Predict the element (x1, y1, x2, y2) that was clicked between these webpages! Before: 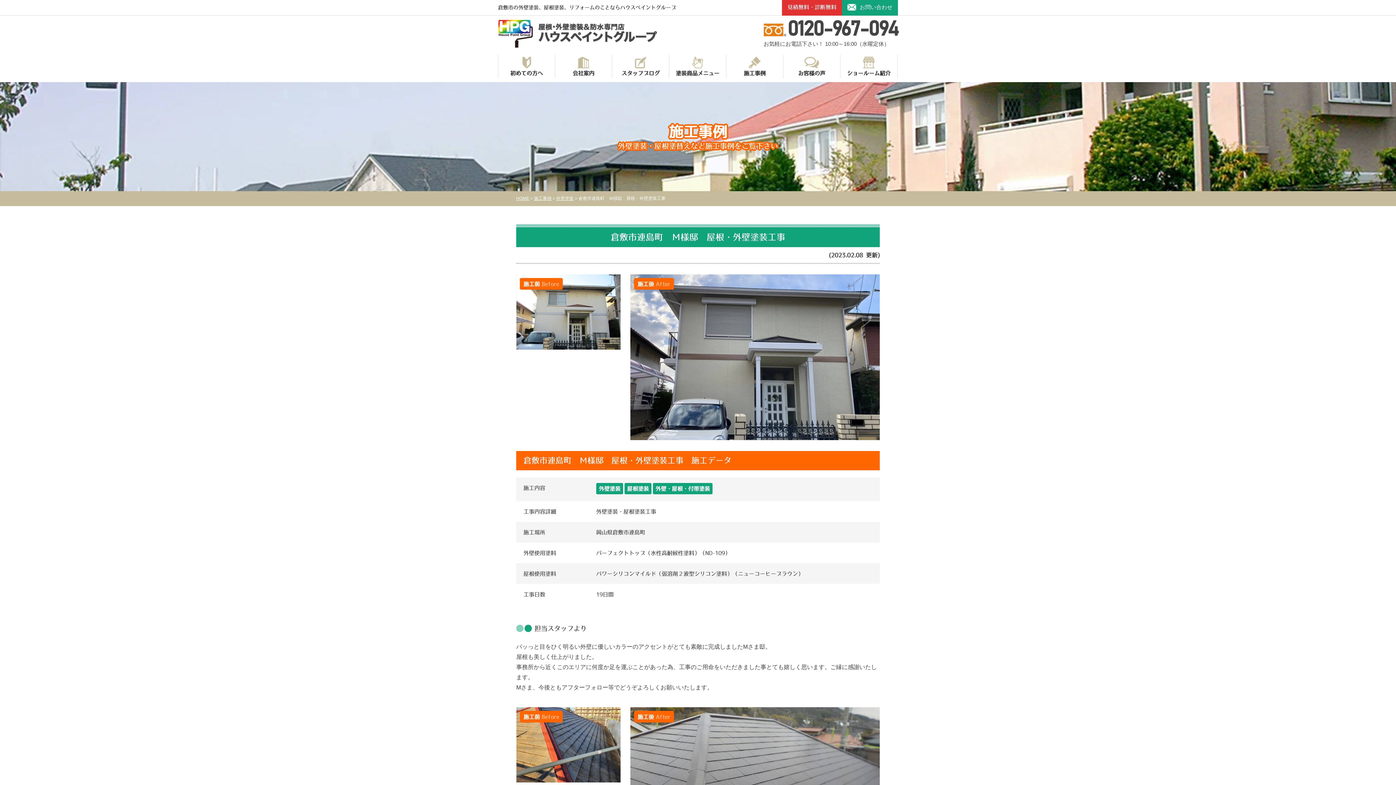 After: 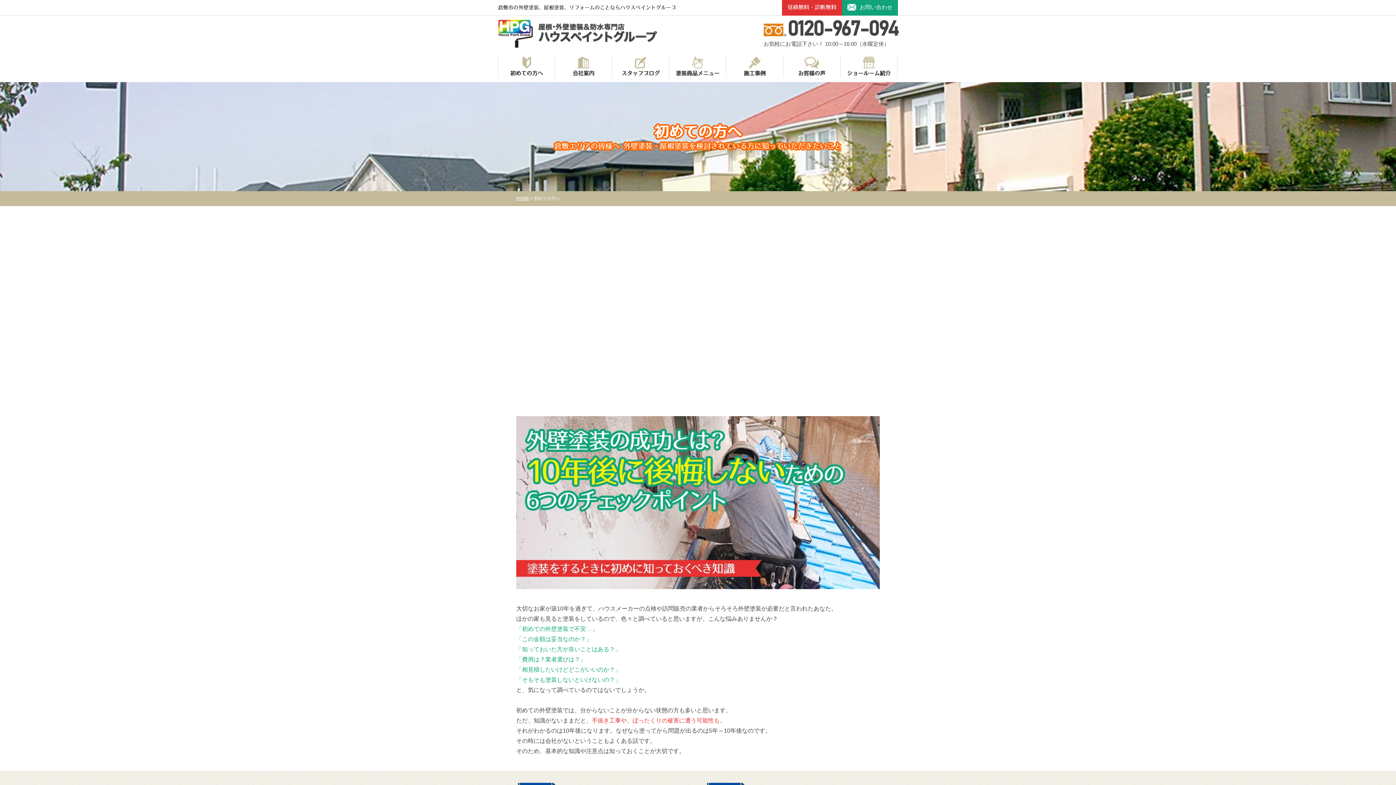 Action: label: 初めての方へ bbox: (498, 56, 554, 80)